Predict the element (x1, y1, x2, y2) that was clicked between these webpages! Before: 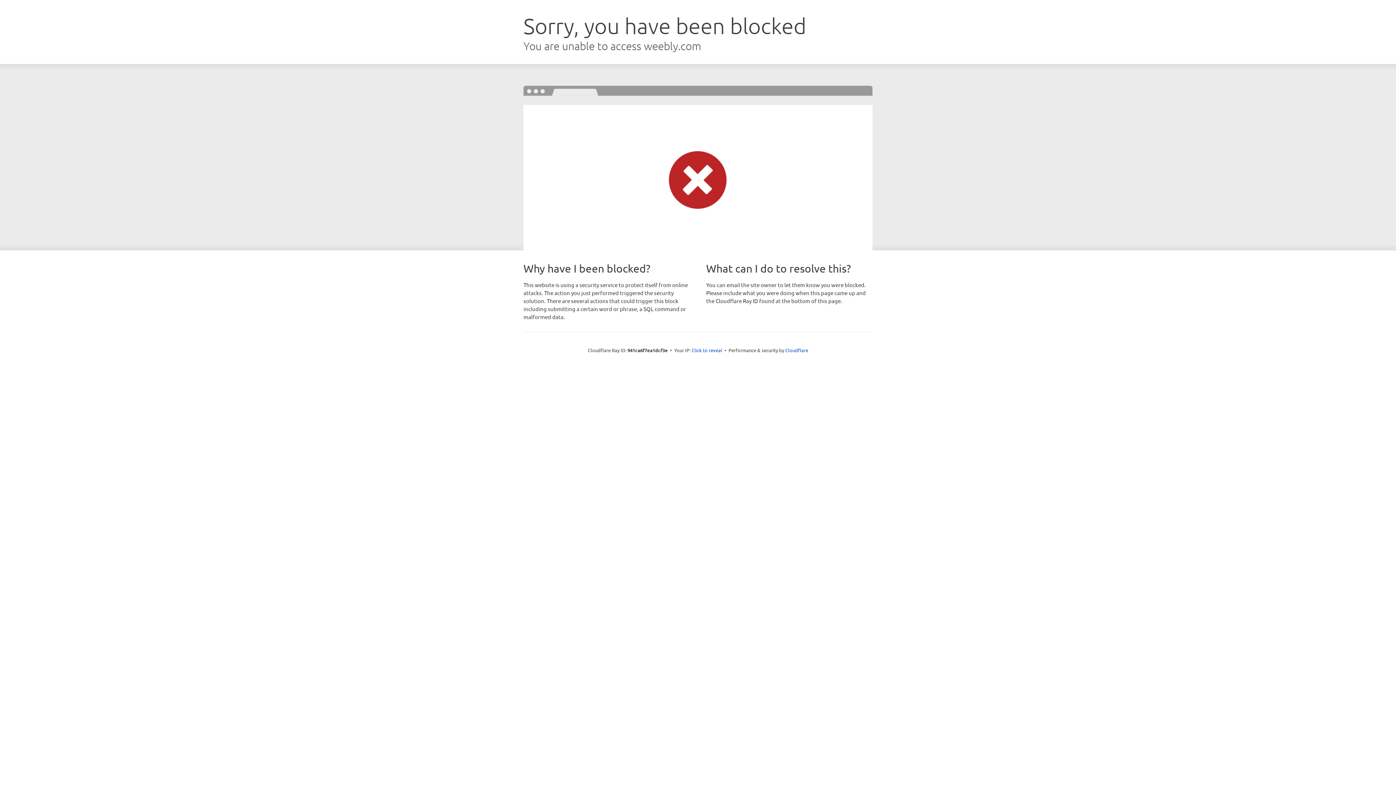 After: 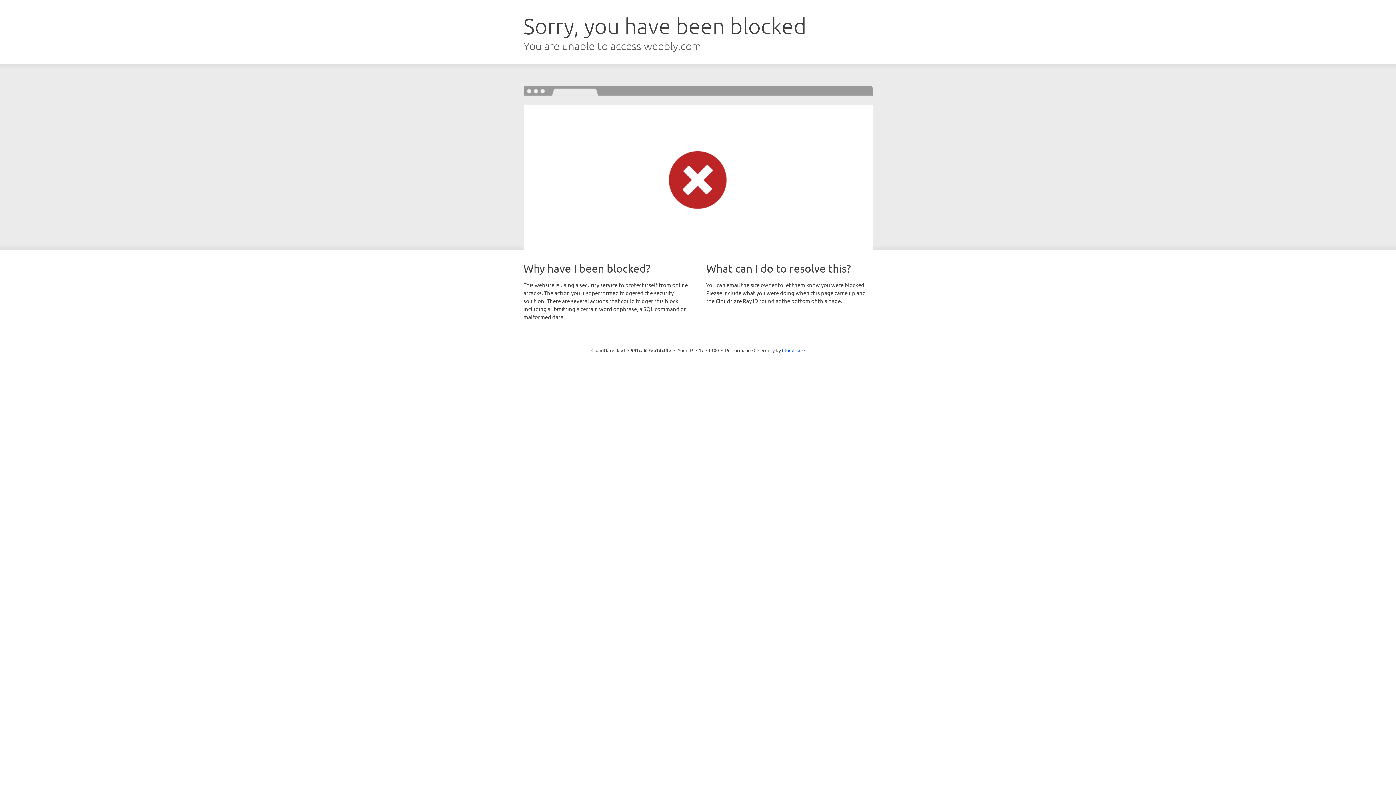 Action: bbox: (691, 346, 722, 353) label: Click to reveal